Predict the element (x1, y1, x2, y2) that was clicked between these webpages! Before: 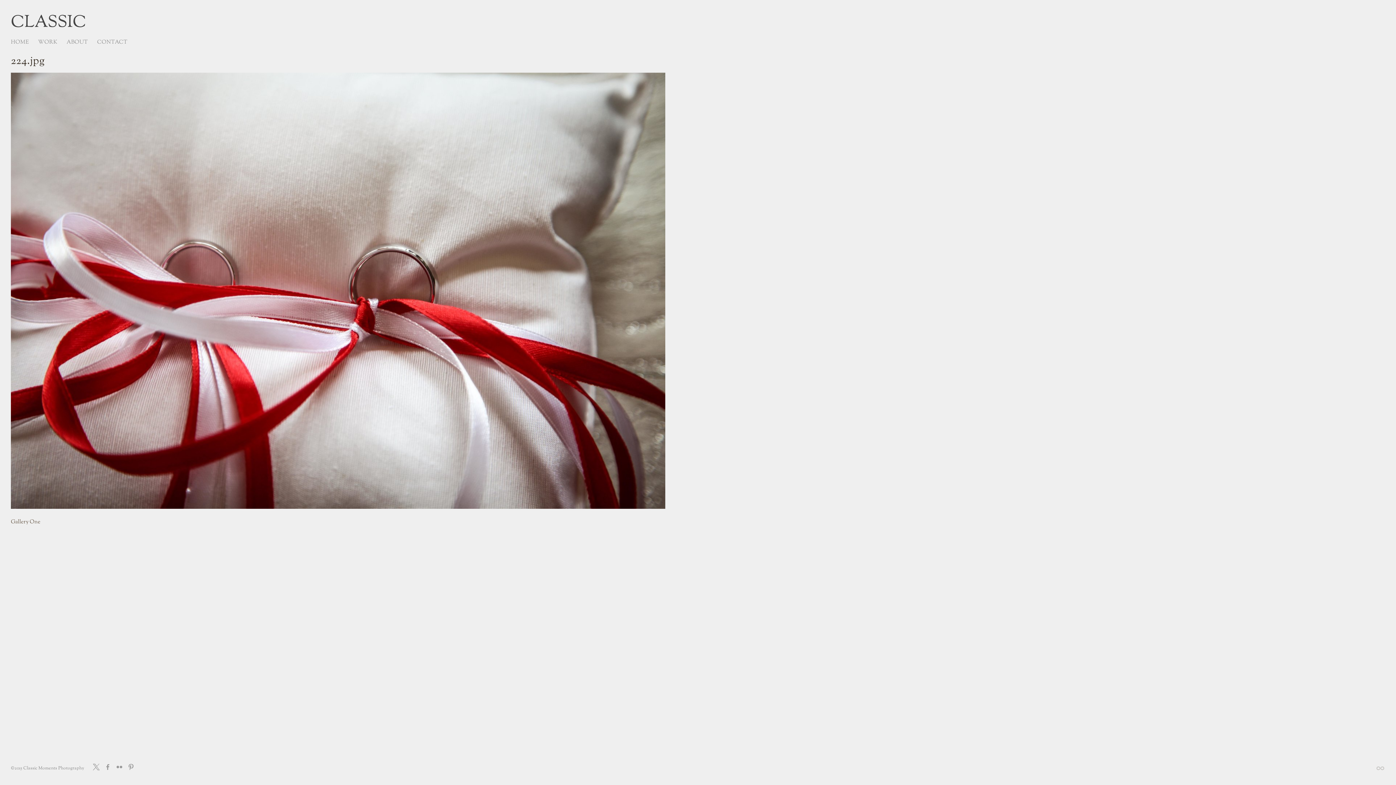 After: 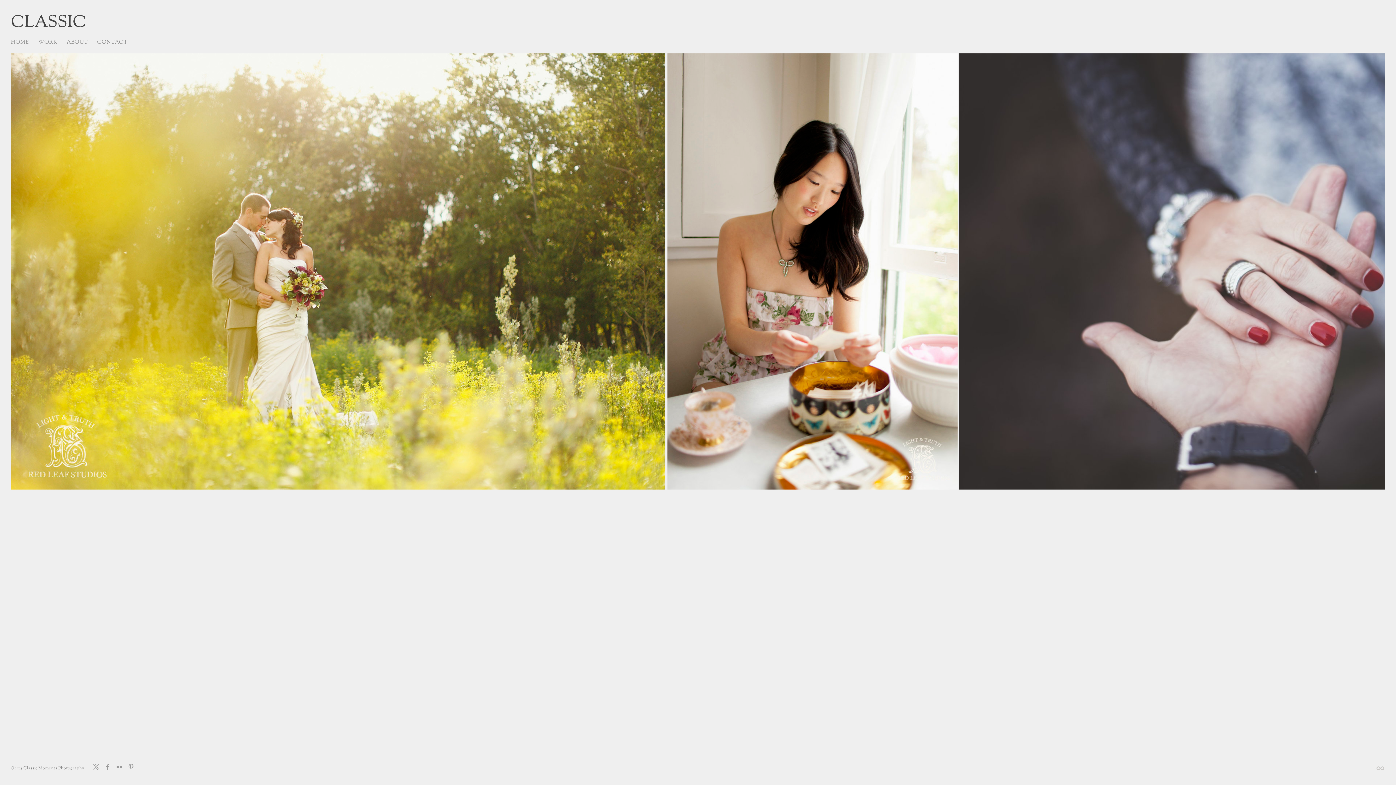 Action: bbox: (10, 10, 86, 34) label: CLASSIC